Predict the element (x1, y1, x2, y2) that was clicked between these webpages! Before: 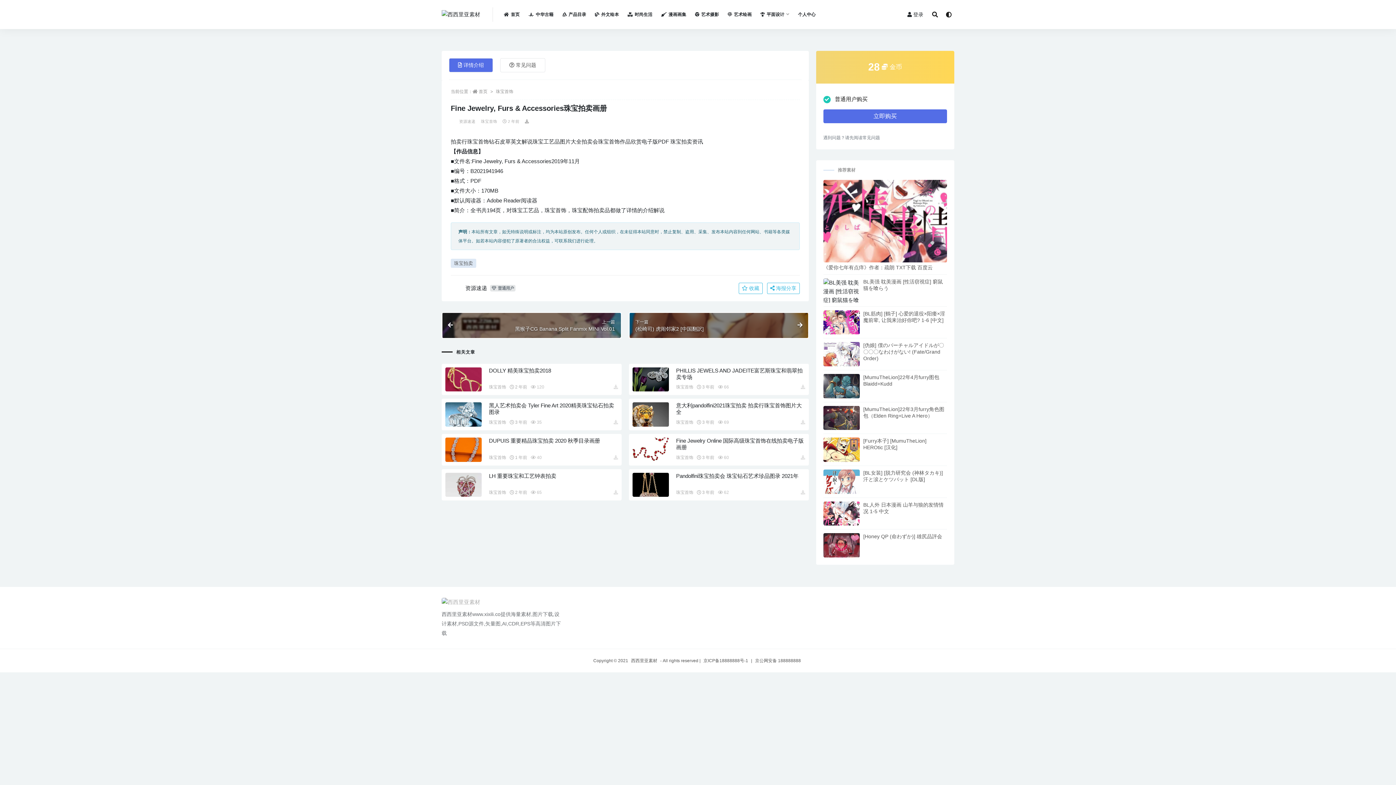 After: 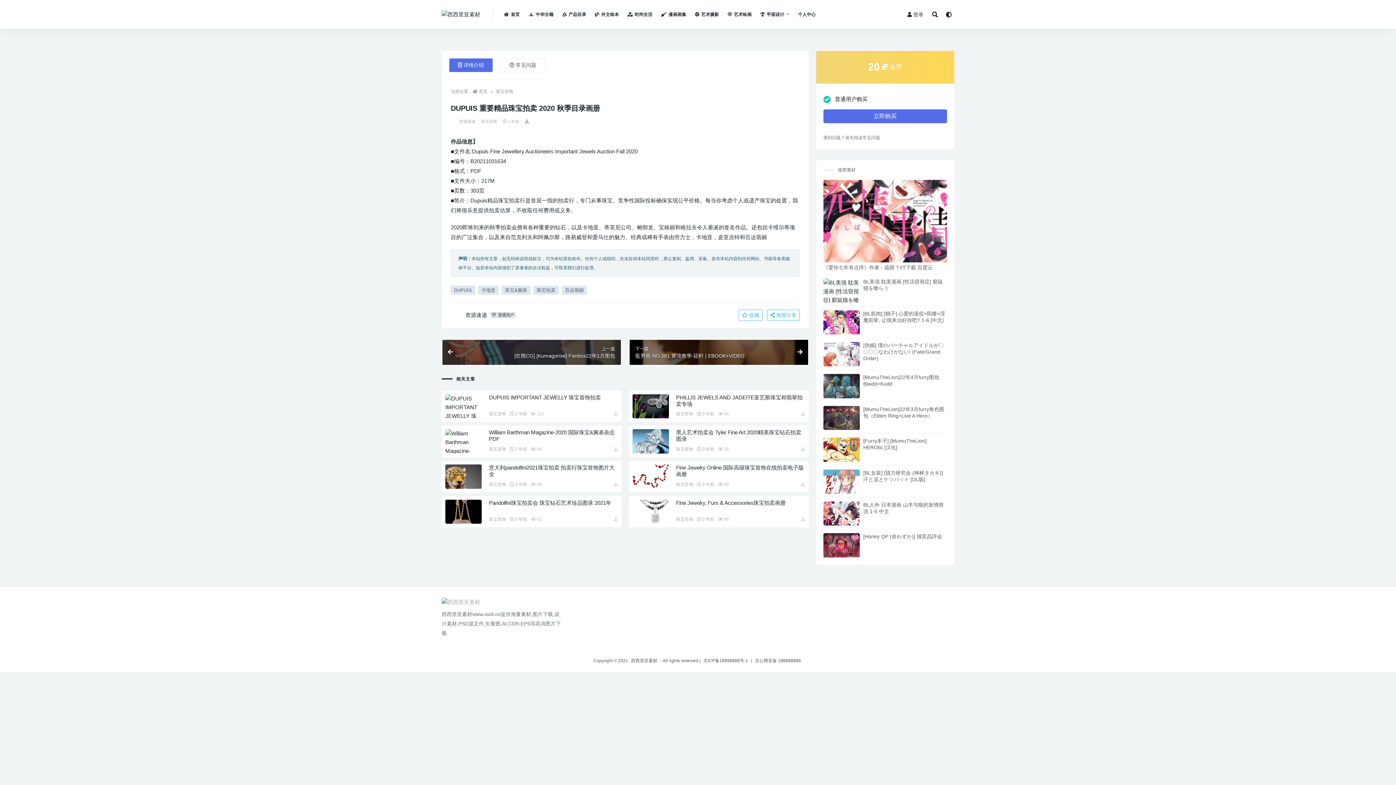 Action: label: DUPUIS 重要精品珠宝拍卖 2020 秋季‎目录画册 bbox: (489, 437, 600, 444)